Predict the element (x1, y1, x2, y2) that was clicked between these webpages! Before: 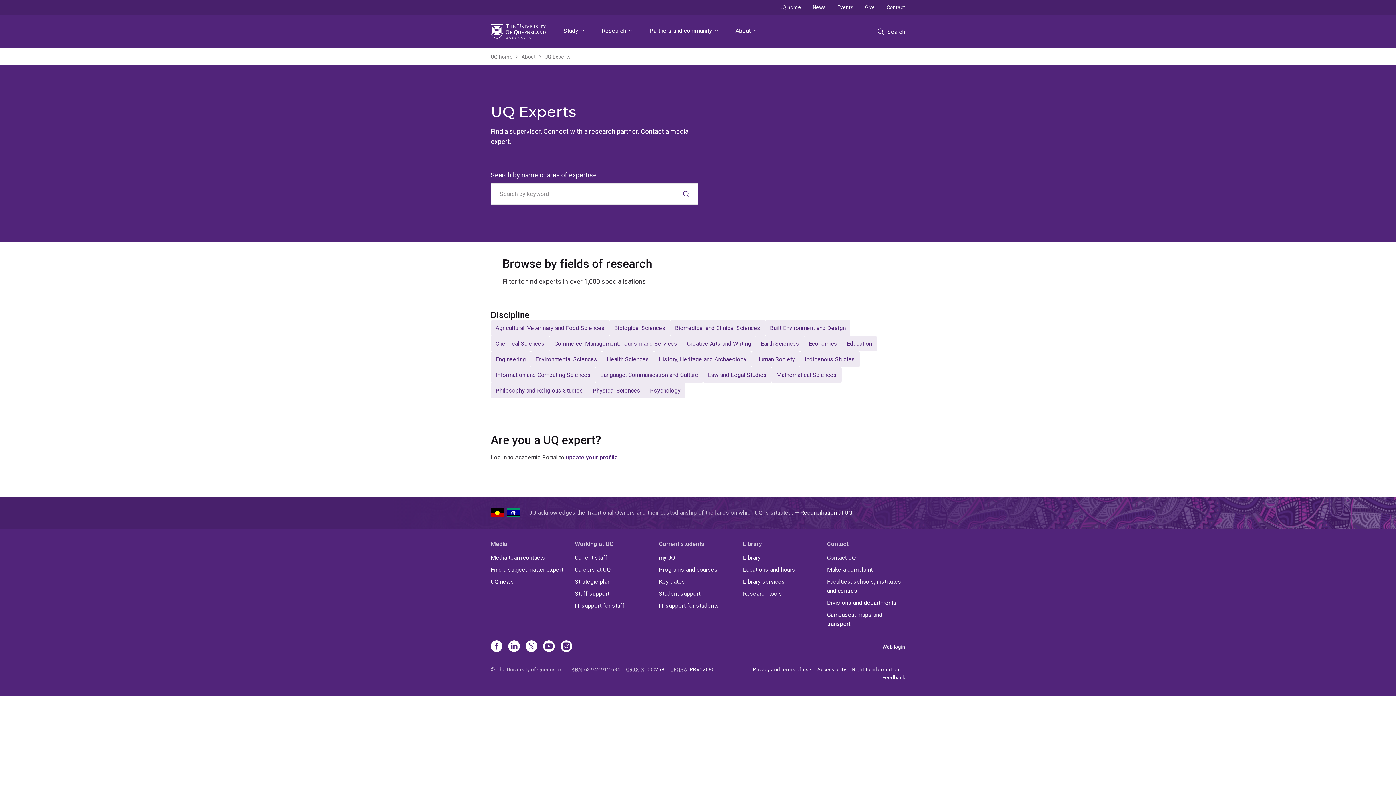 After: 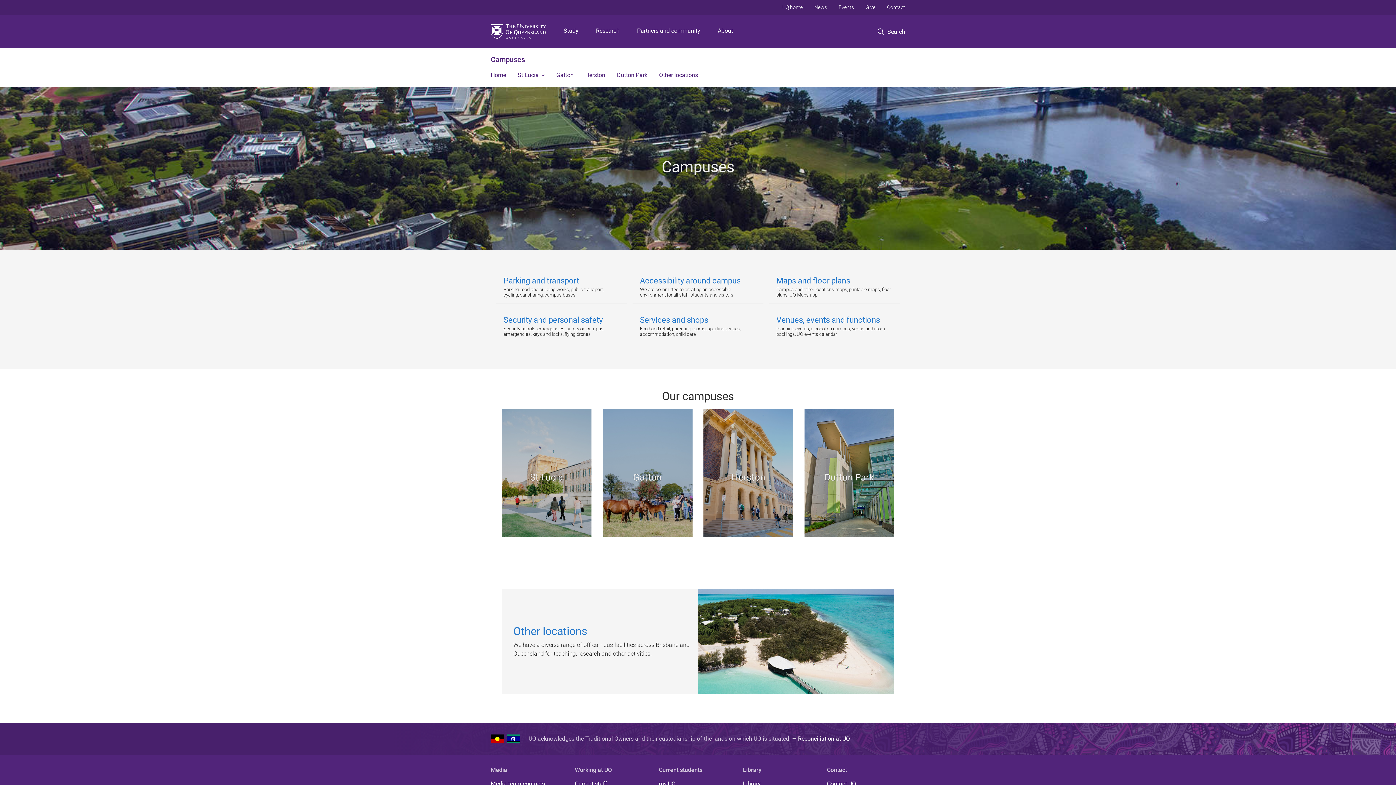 Action: label: Campuses, maps and transport bbox: (827, 610, 905, 628)